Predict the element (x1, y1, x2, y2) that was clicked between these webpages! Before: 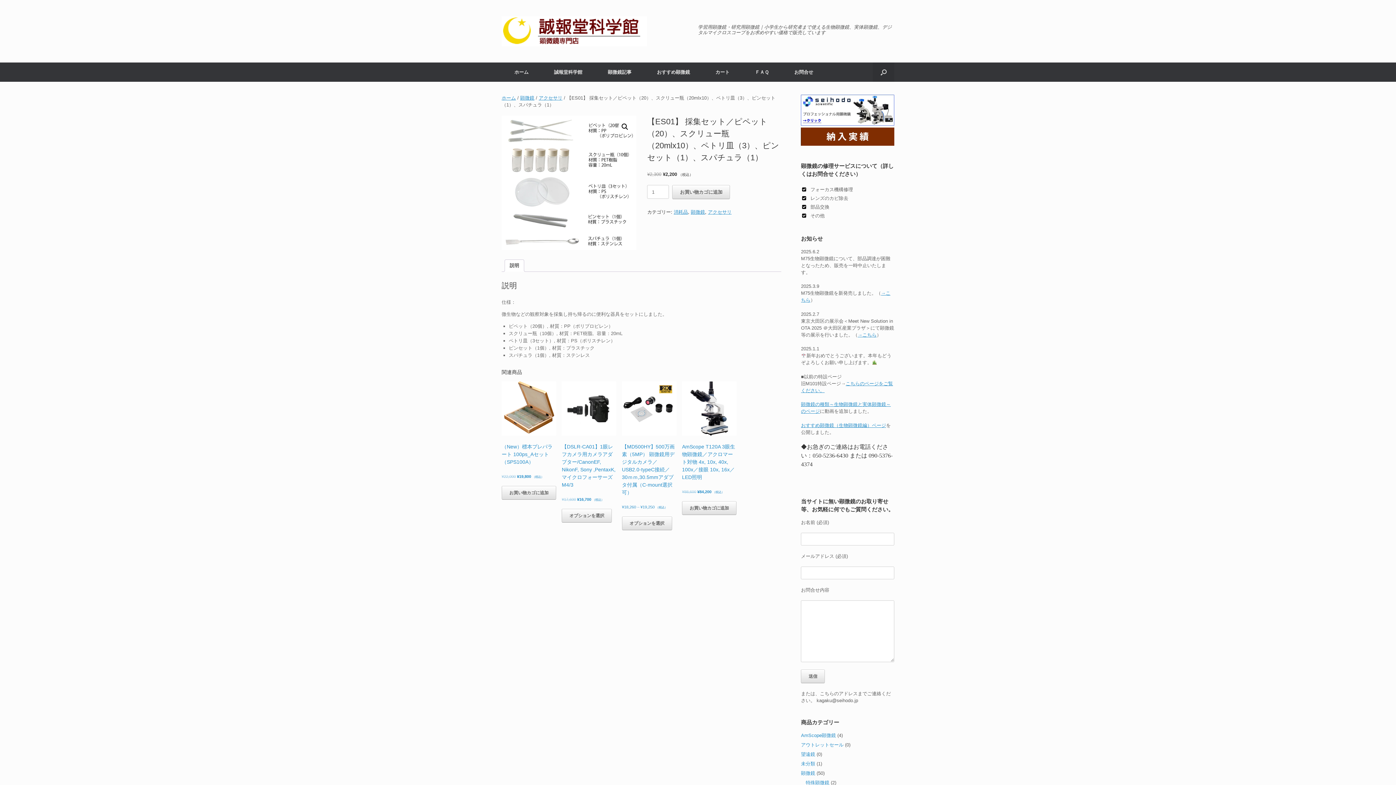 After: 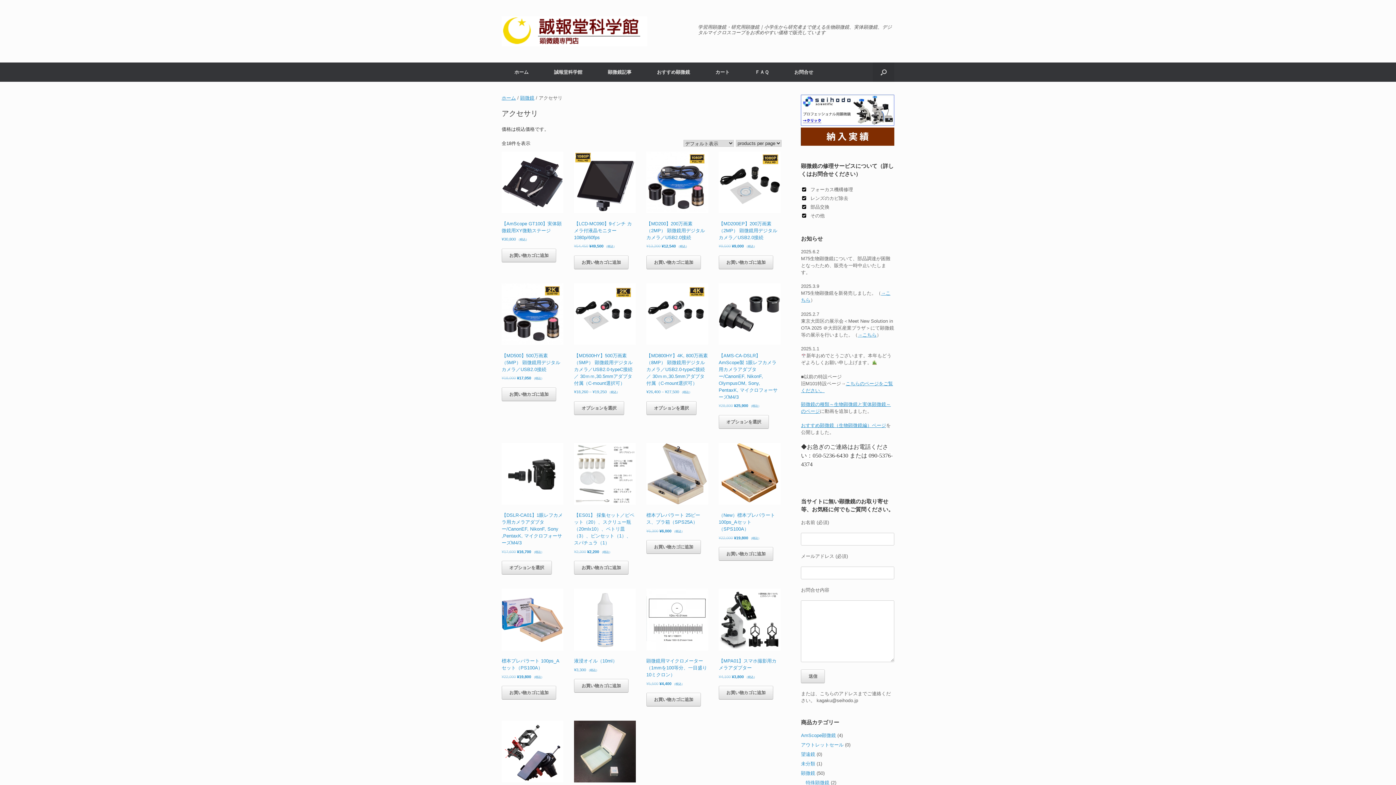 Action: bbox: (538, 95, 562, 100) label: アクセサリ